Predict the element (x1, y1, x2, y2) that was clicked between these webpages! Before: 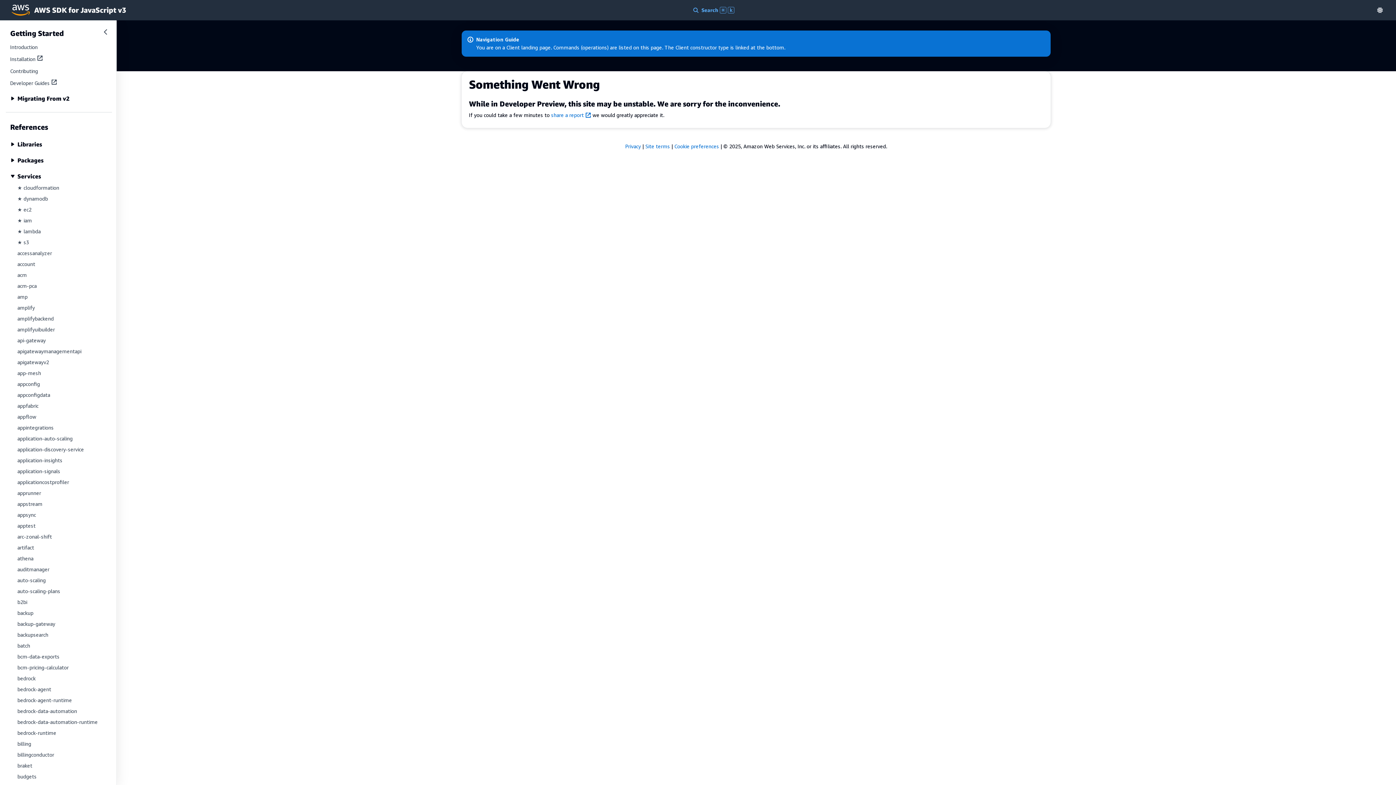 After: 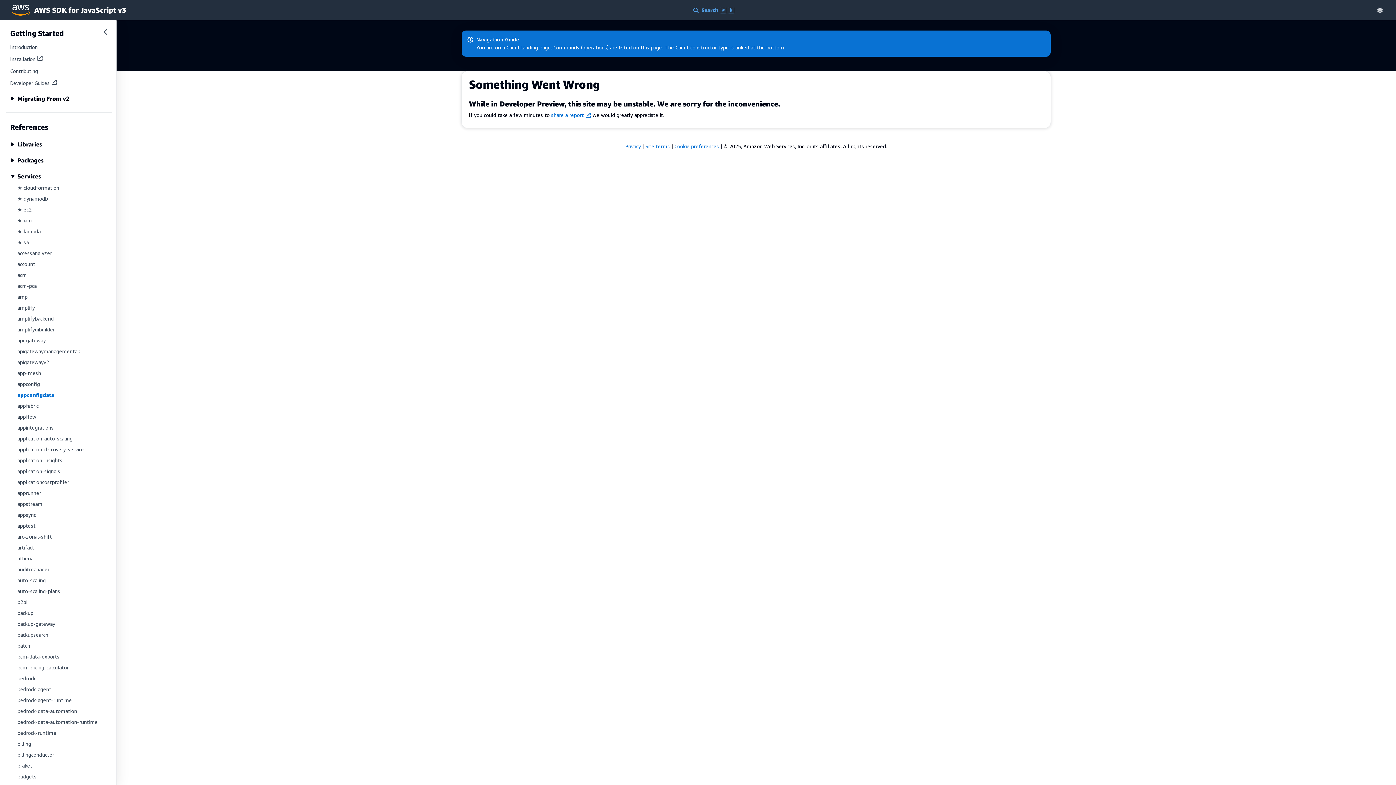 Action: label: appconfigdata bbox: (17, 392, 50, 398)